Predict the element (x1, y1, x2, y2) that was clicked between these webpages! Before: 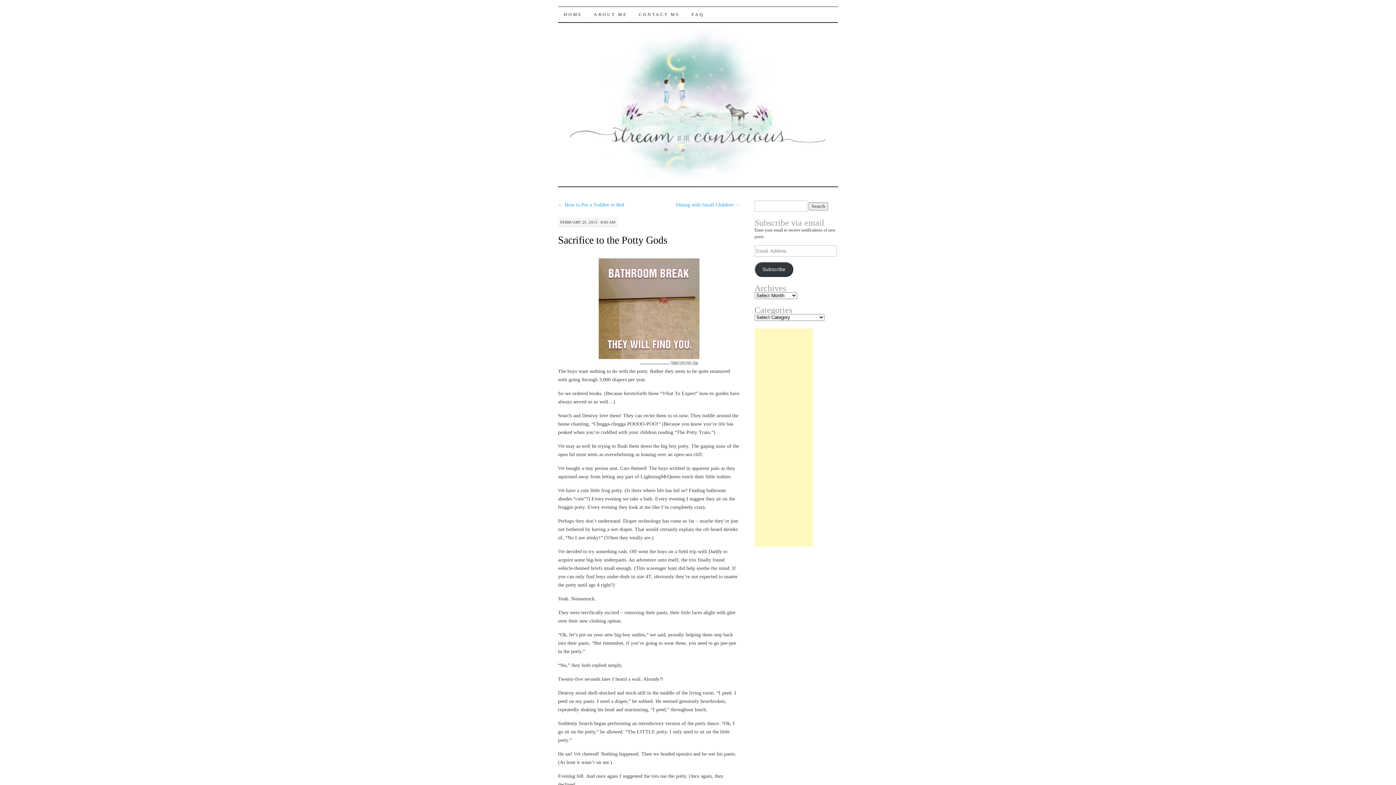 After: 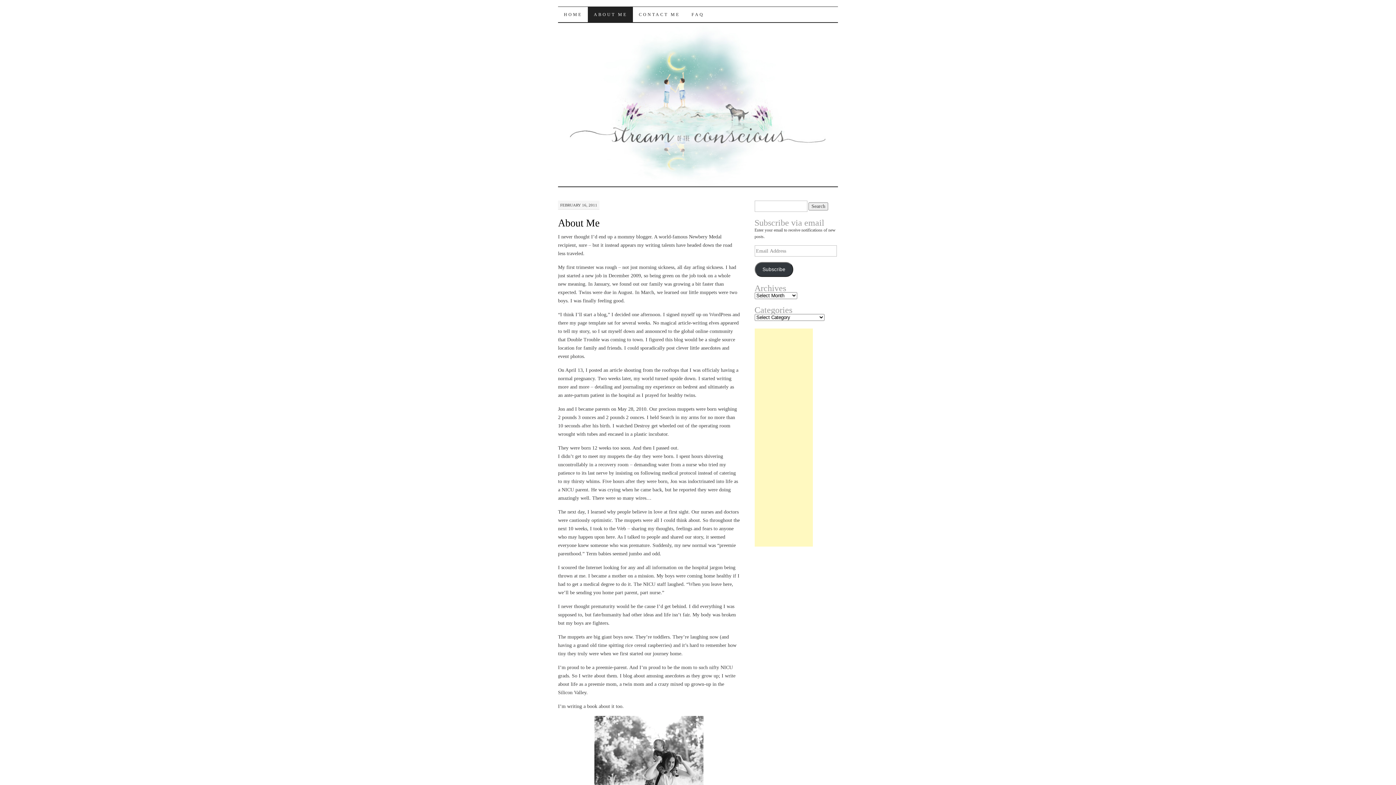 Action: bbox: (588, 6, 633, 22) label: ABOUT ME